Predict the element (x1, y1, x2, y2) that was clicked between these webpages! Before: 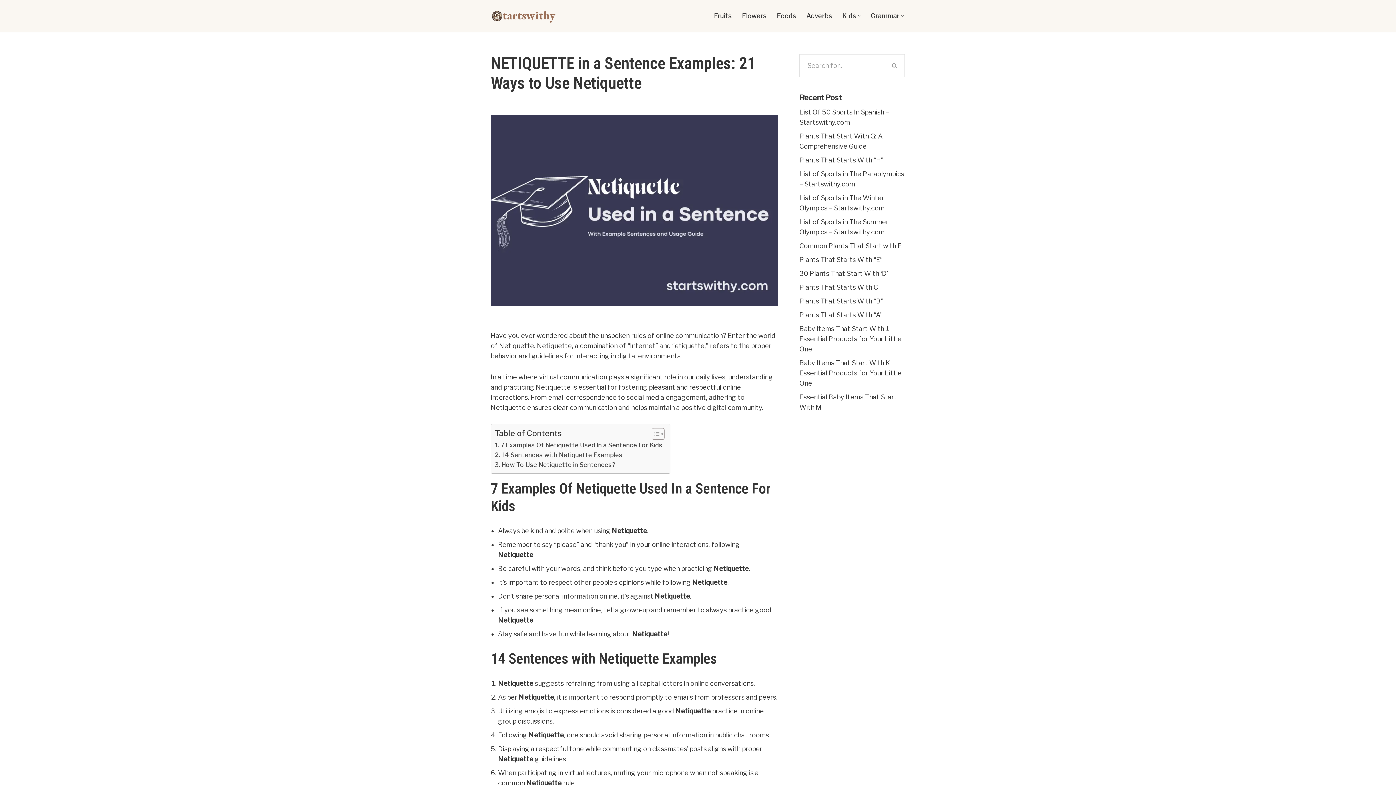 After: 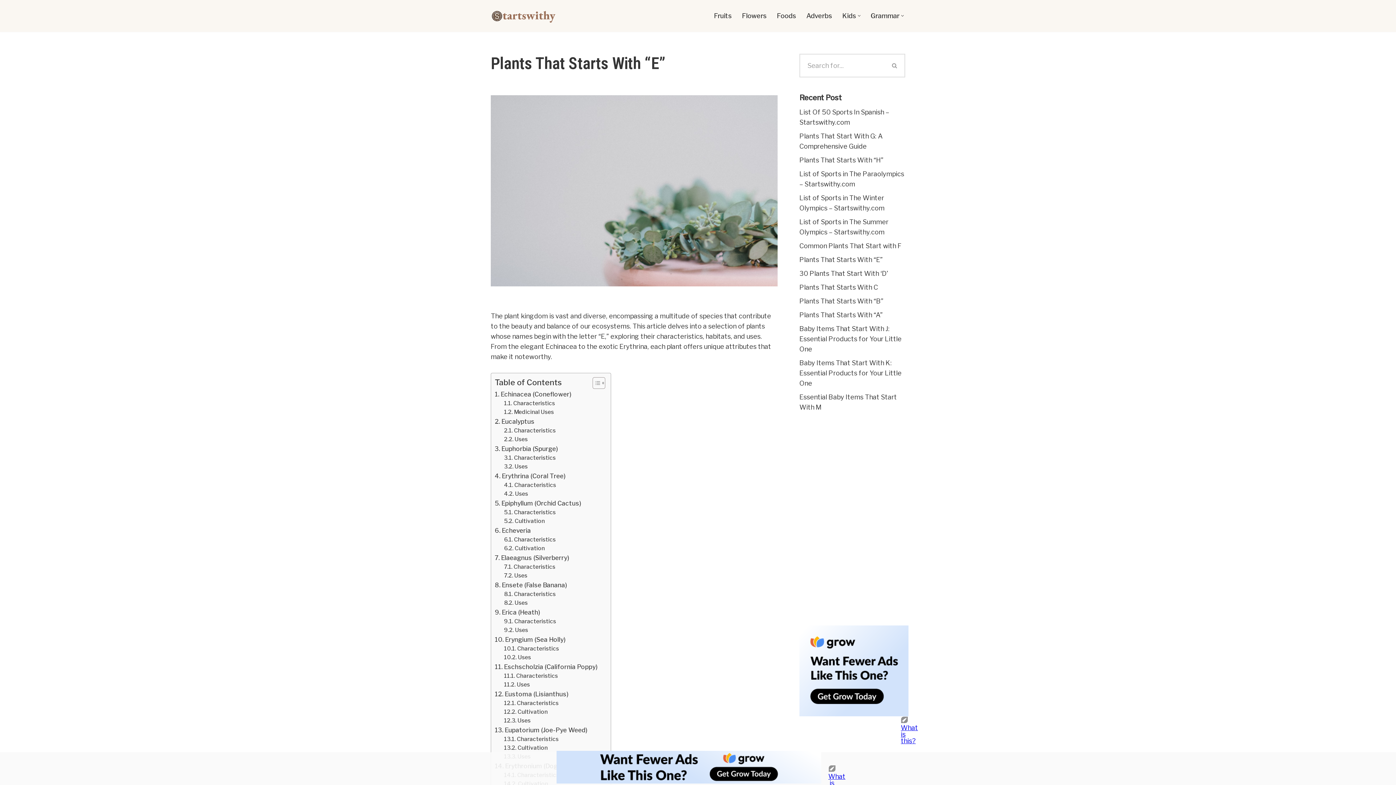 Action: bbox: (799, 255, 882, 263) label: Plants That Starts With “E”